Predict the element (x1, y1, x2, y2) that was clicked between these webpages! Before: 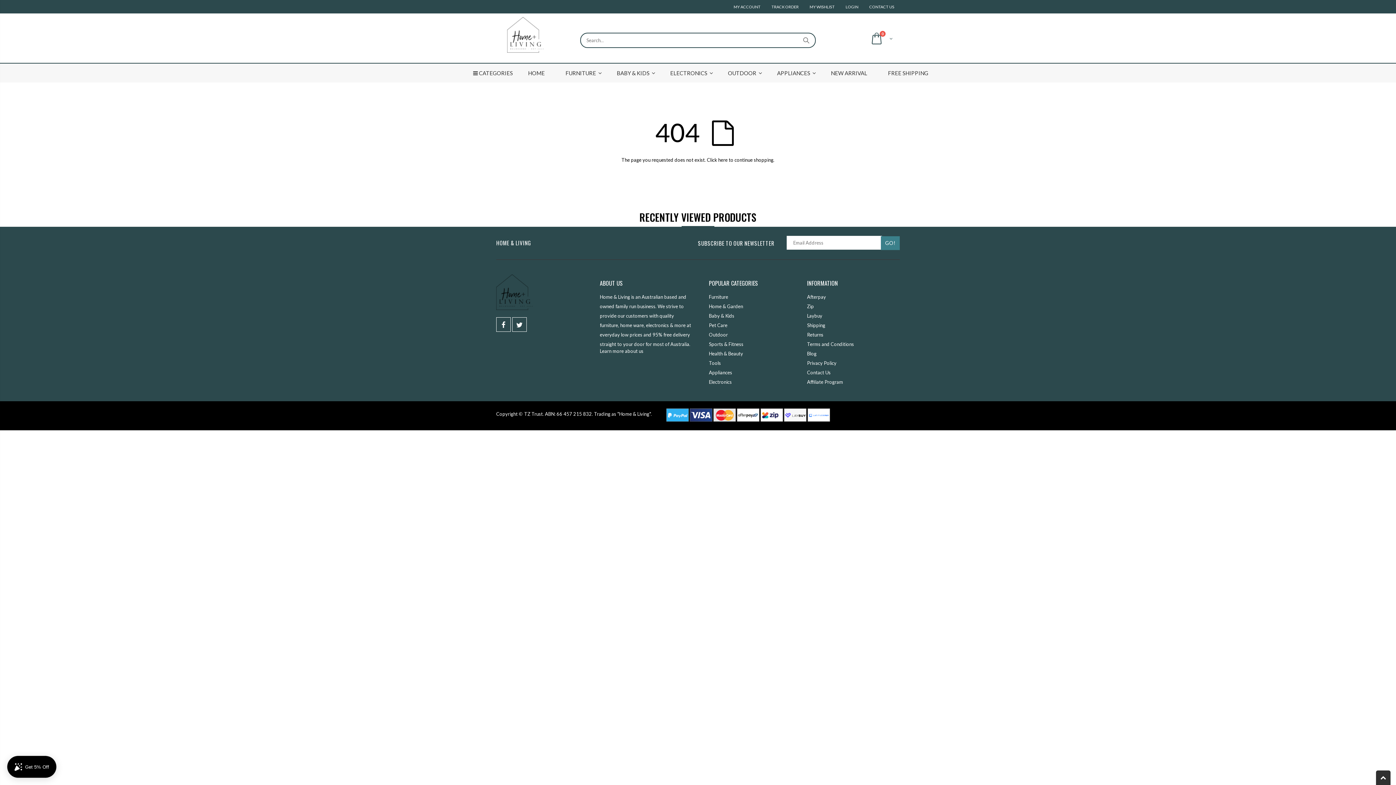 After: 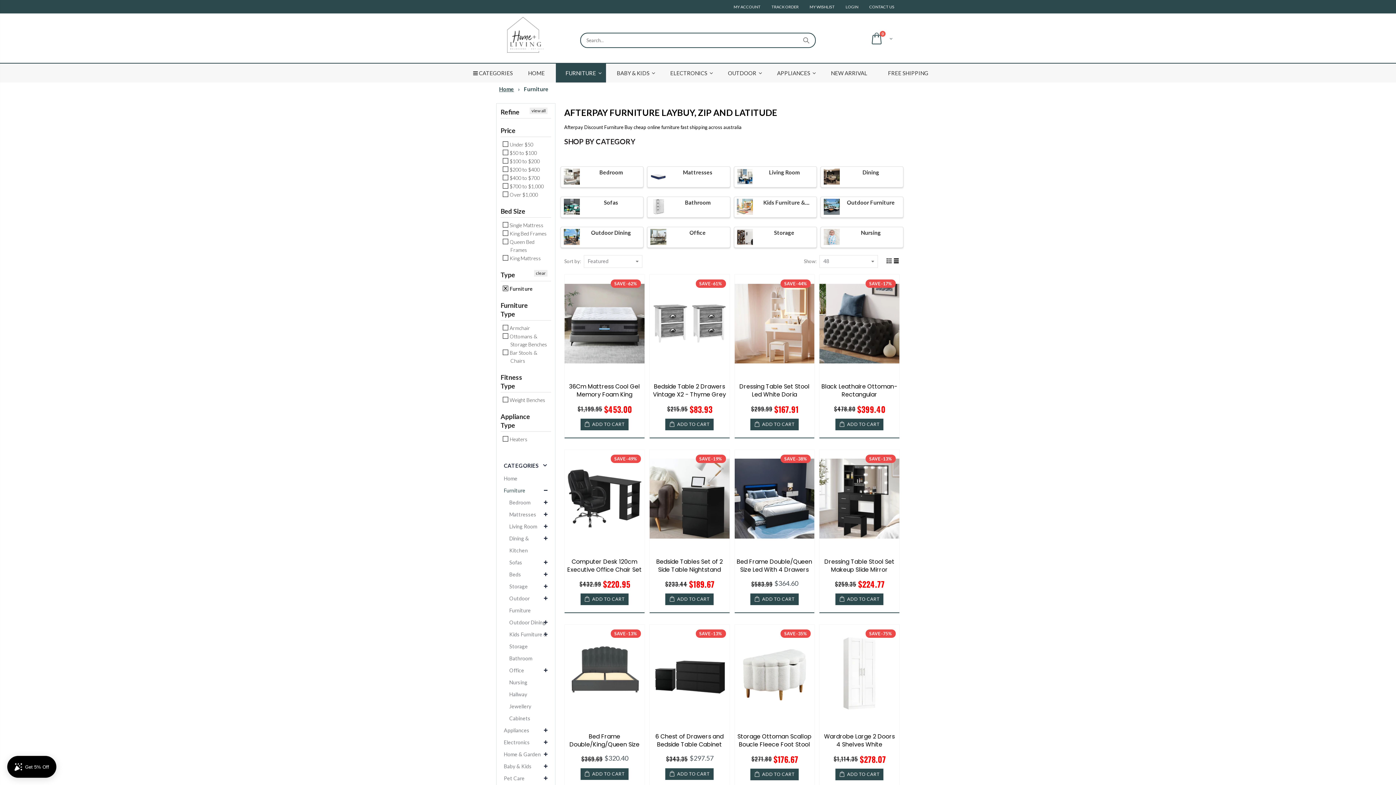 Action: label: FURNITURE bbox: (563, 63, 598, 82)